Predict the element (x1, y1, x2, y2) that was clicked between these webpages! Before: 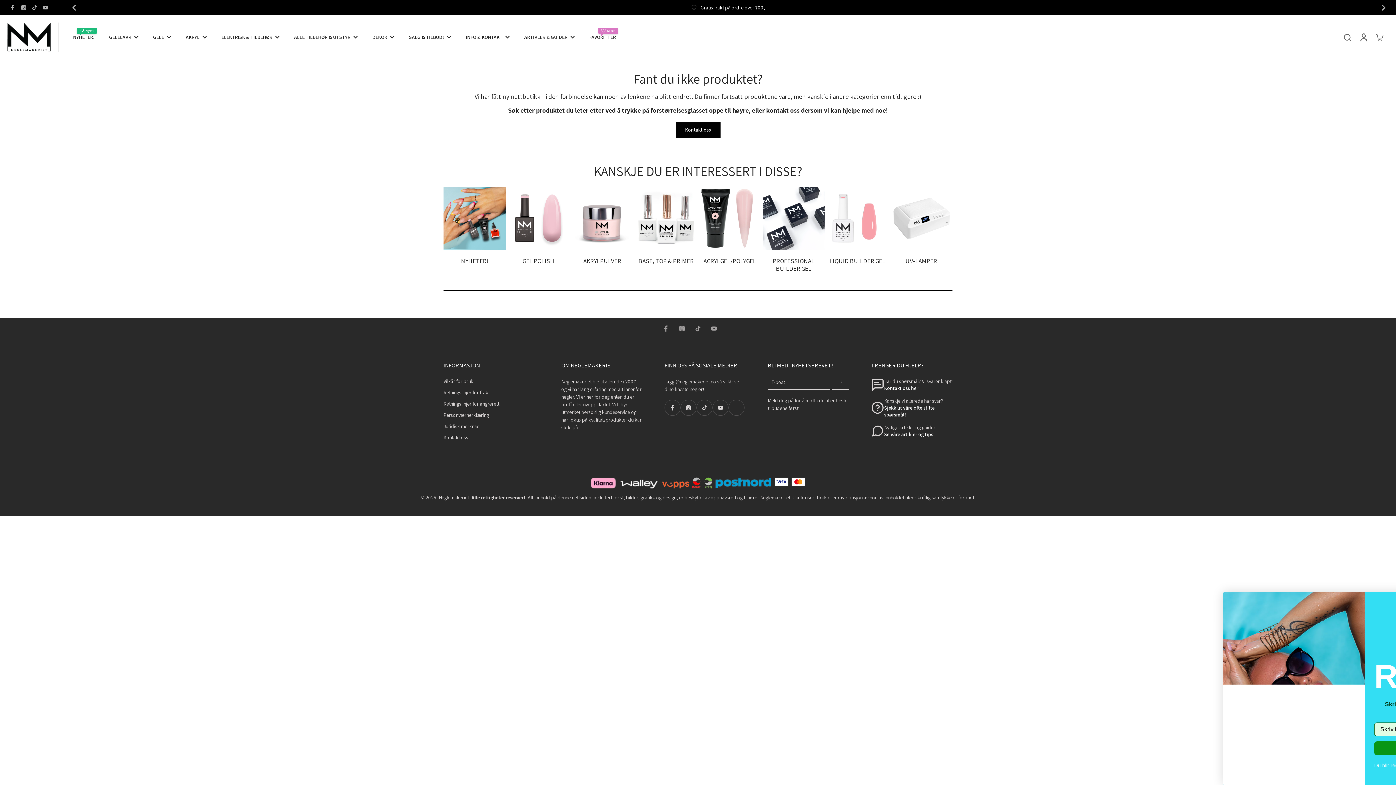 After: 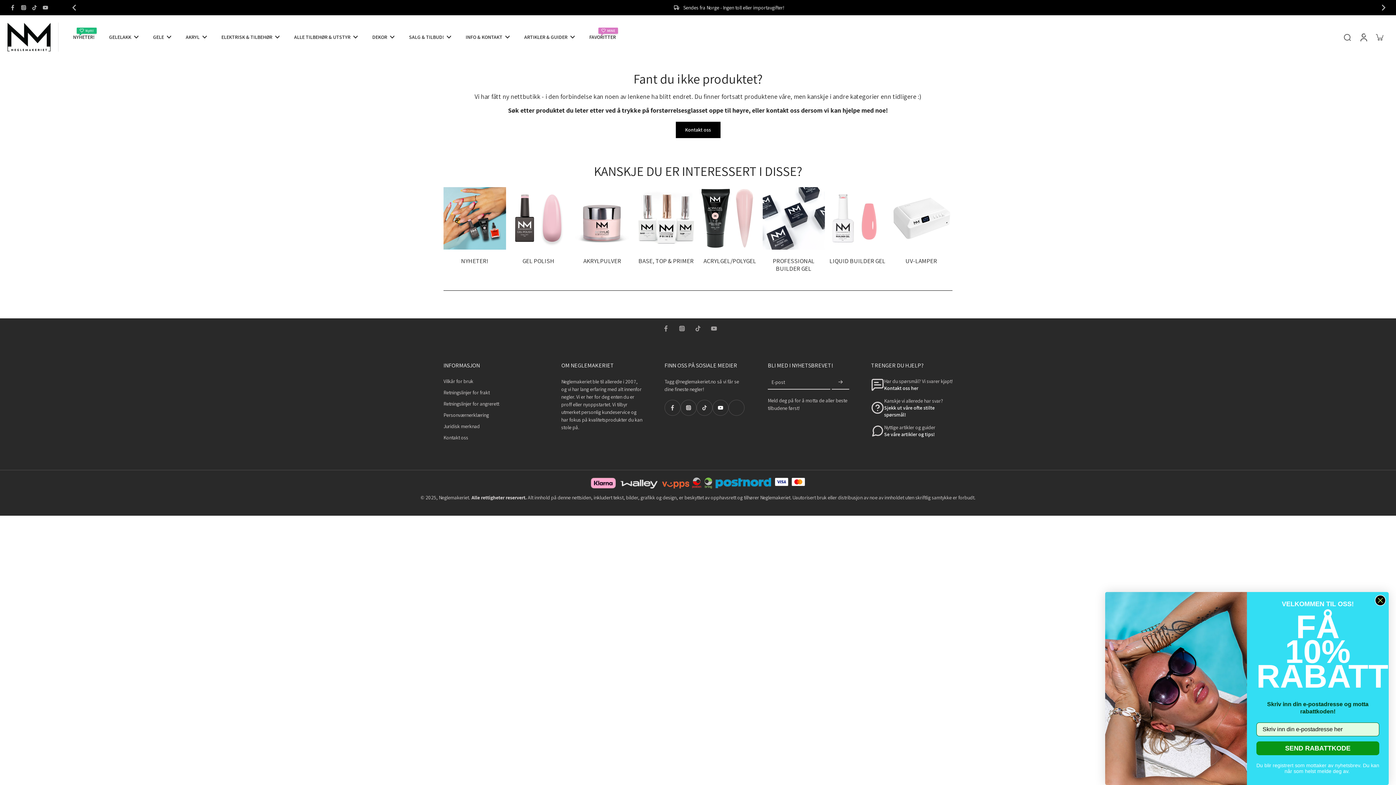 Action: bbox: (712, 399, 728, 415) label: YouTube